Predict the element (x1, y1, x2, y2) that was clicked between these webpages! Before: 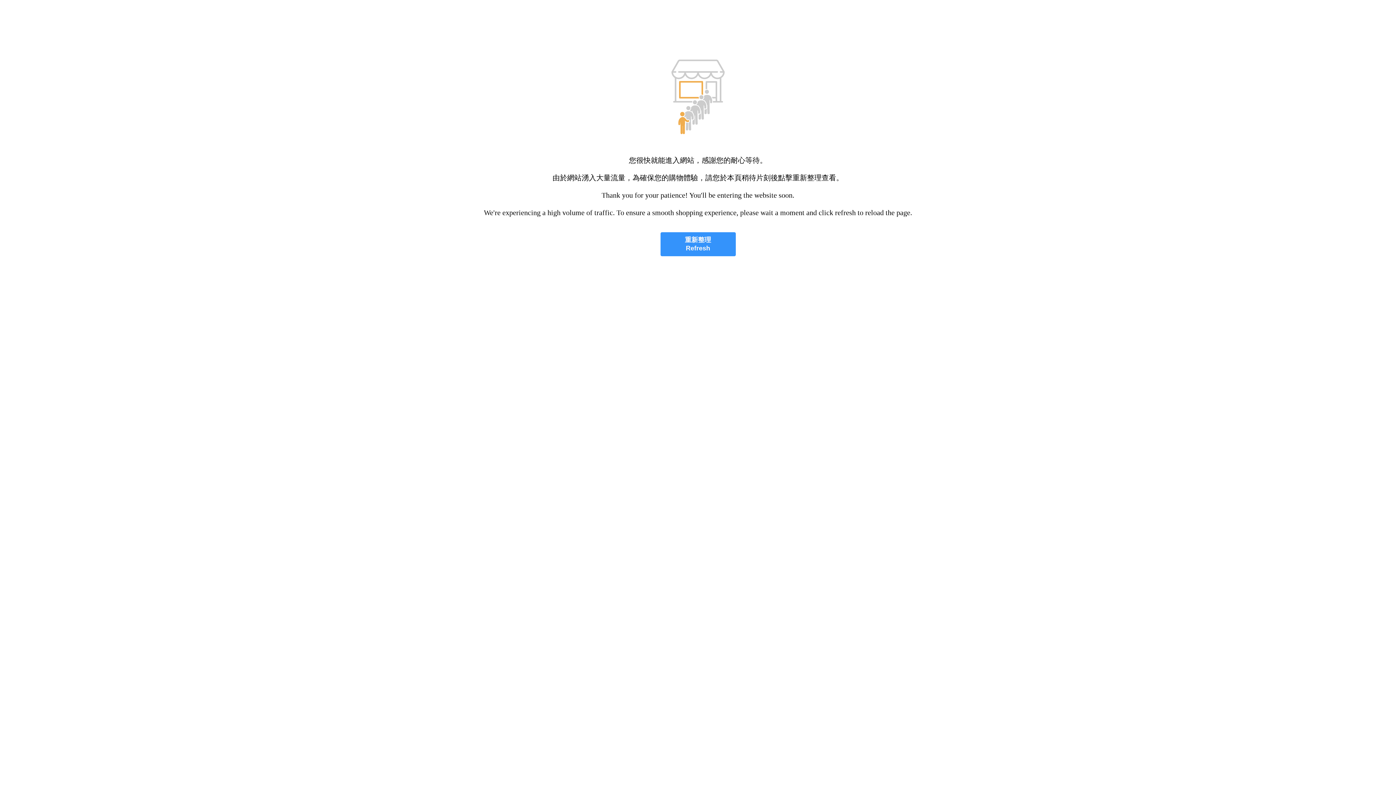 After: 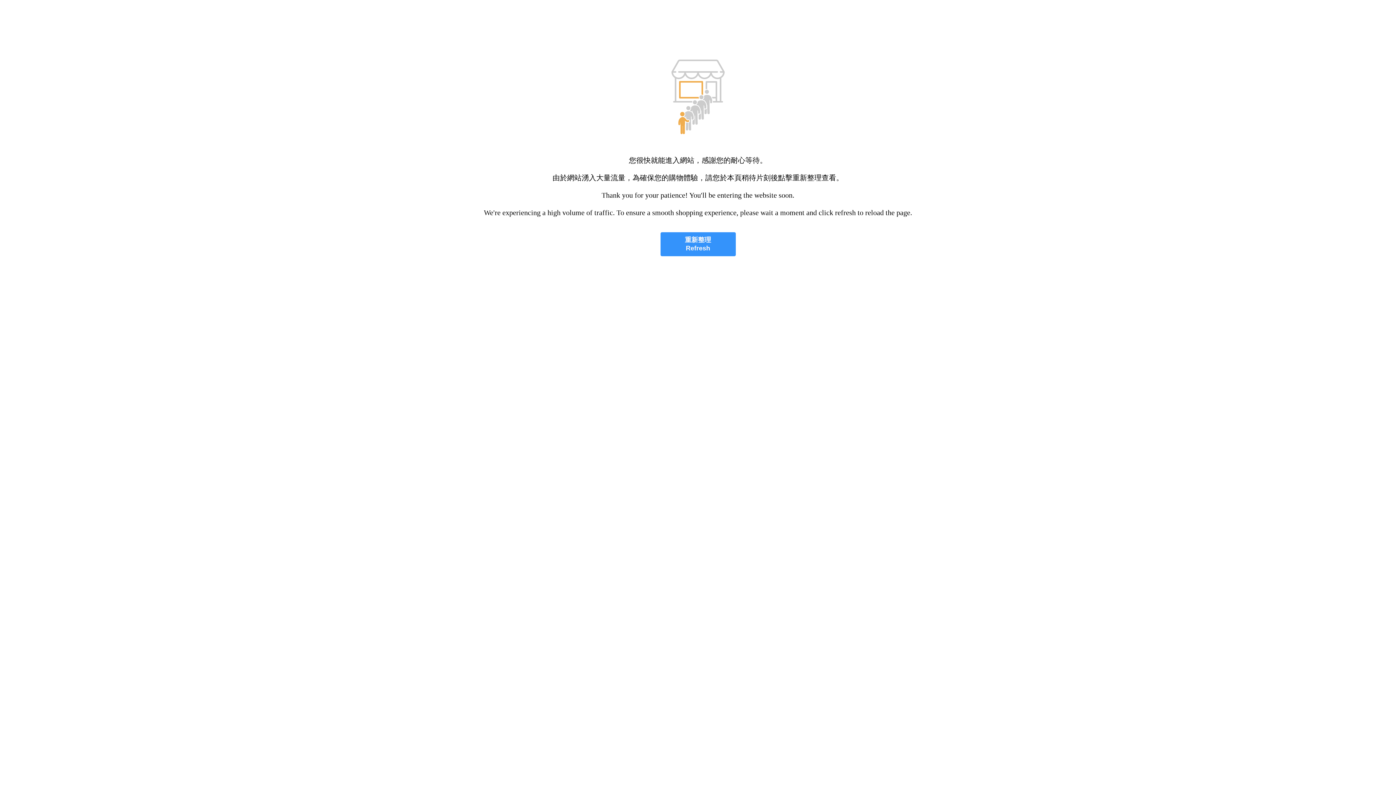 Action: bbox: (660, 232, 735, 256) label: 重新整理
Refresh